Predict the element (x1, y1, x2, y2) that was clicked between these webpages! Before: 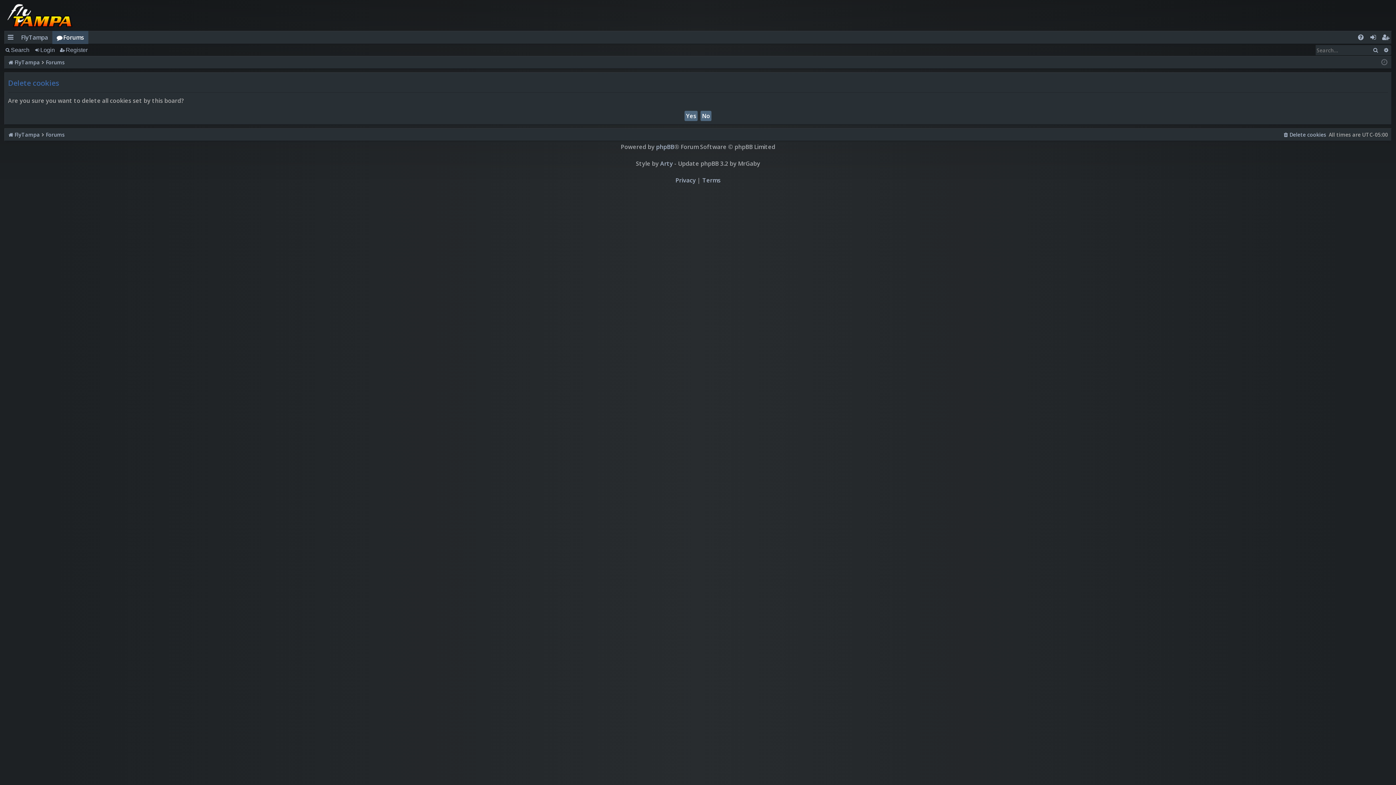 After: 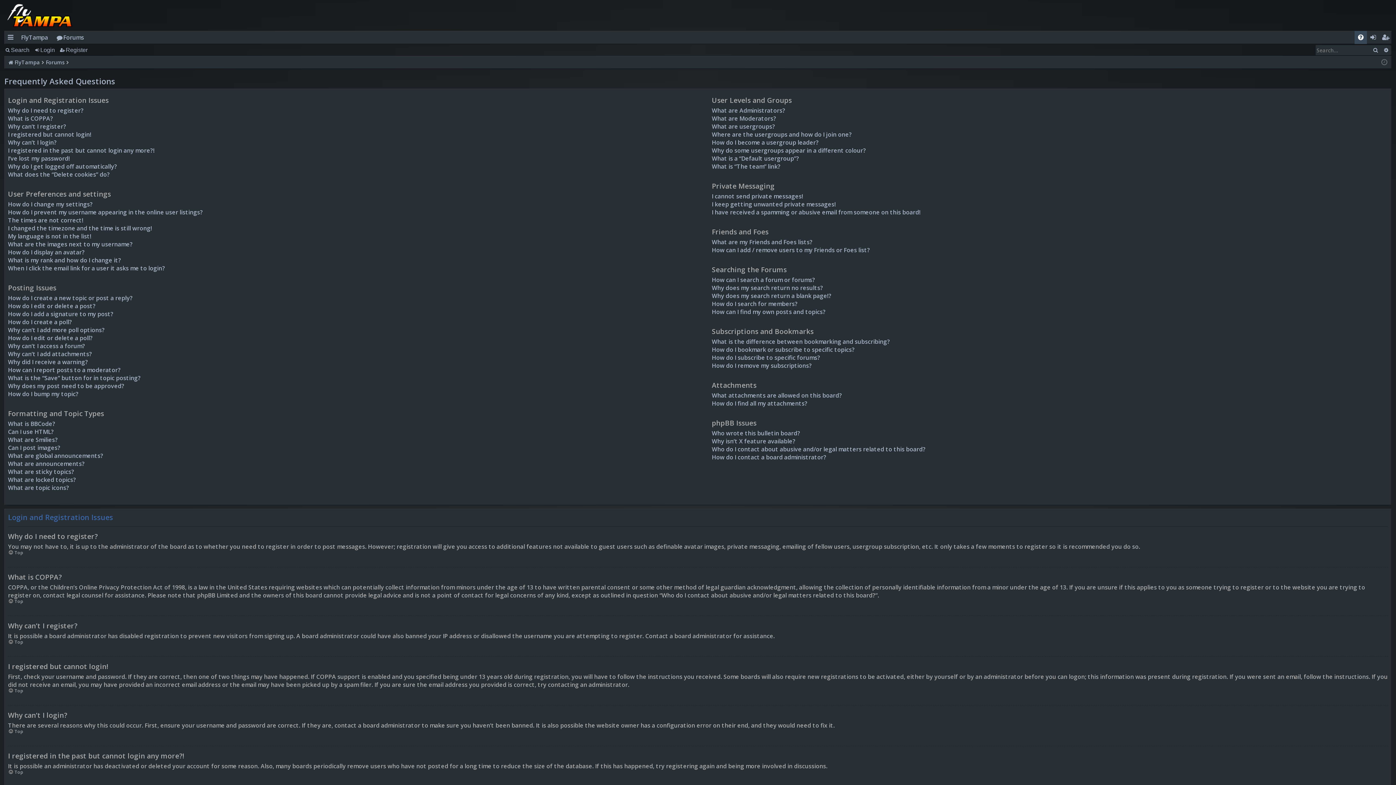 Action: label: FAQ bbox: (1354, 30, 1367, 44)